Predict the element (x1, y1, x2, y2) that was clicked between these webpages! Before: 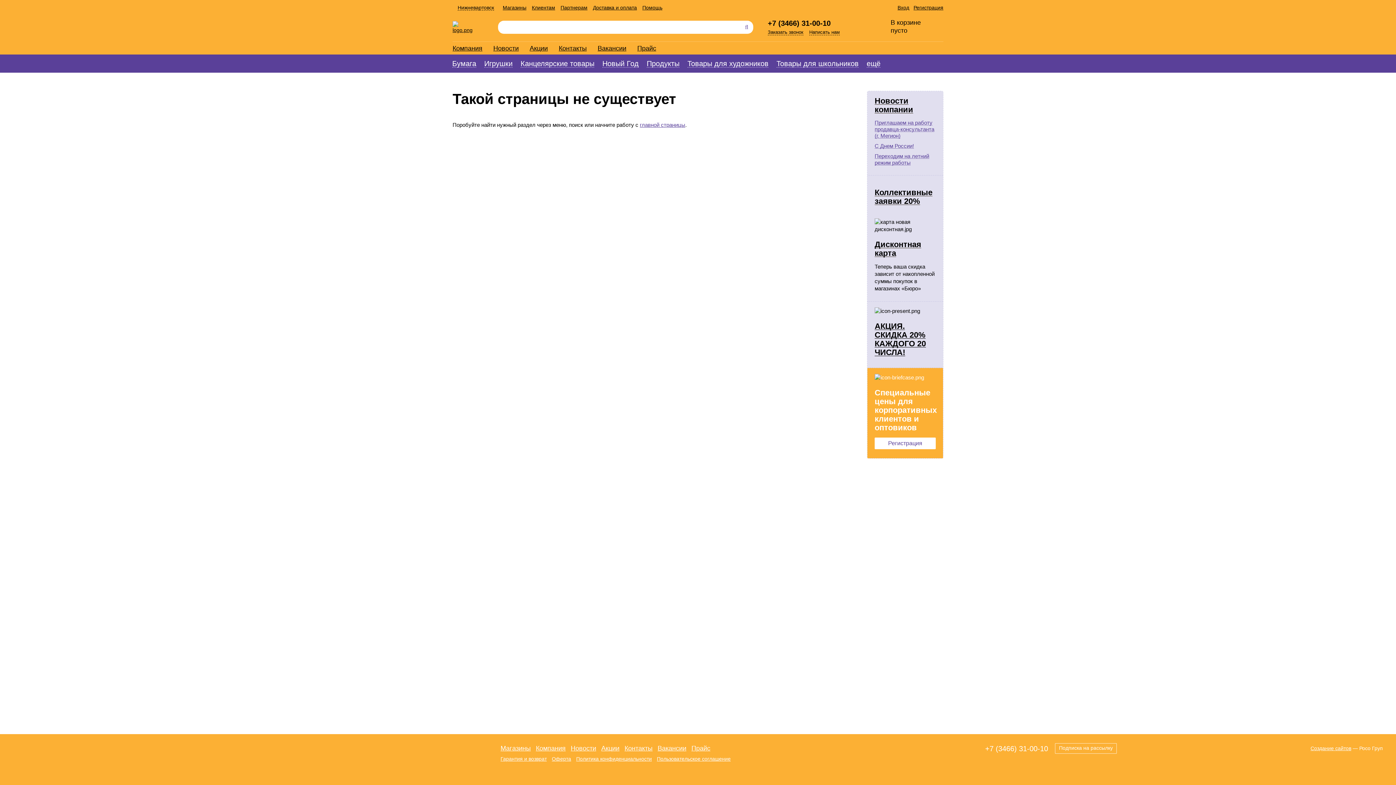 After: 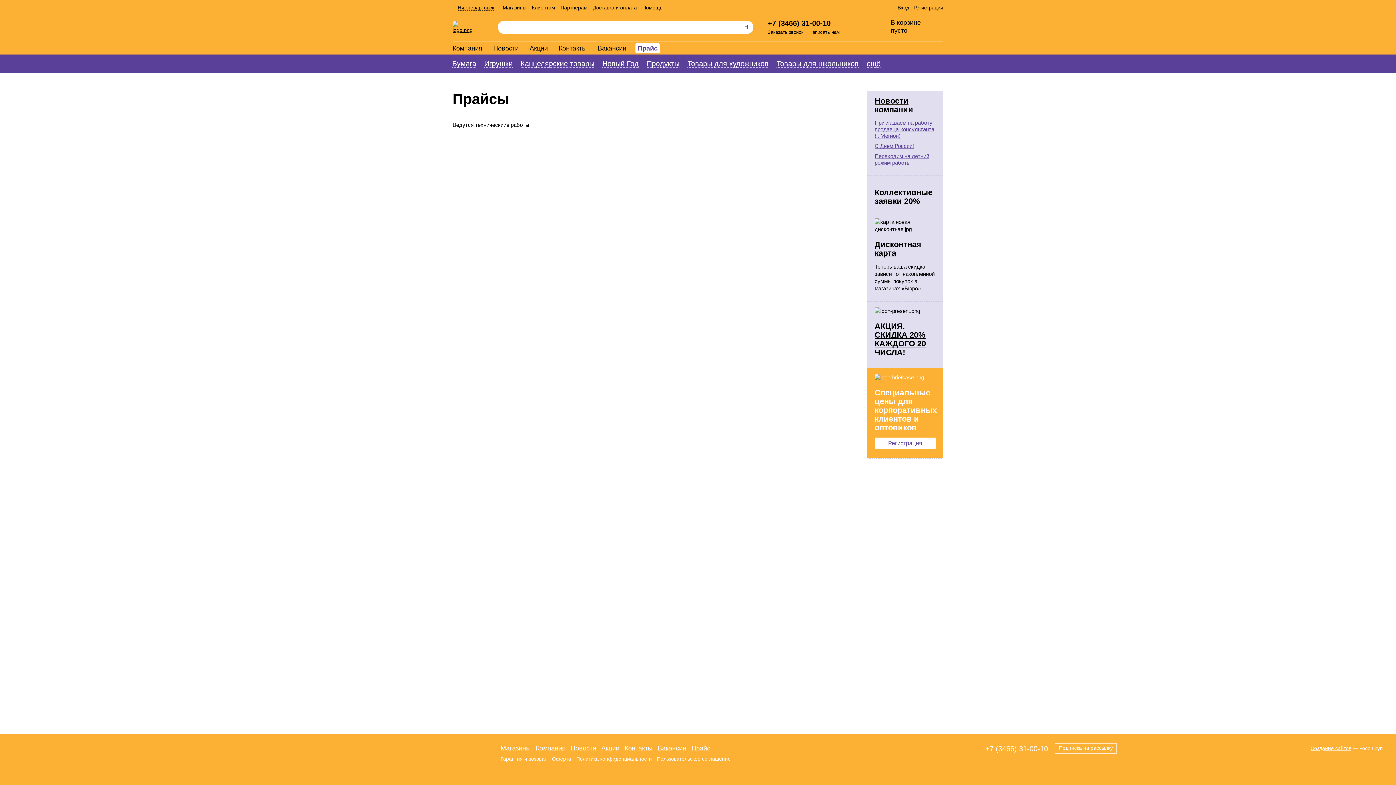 Action: label: Прайс bbox: (637, 44, 656, 52)